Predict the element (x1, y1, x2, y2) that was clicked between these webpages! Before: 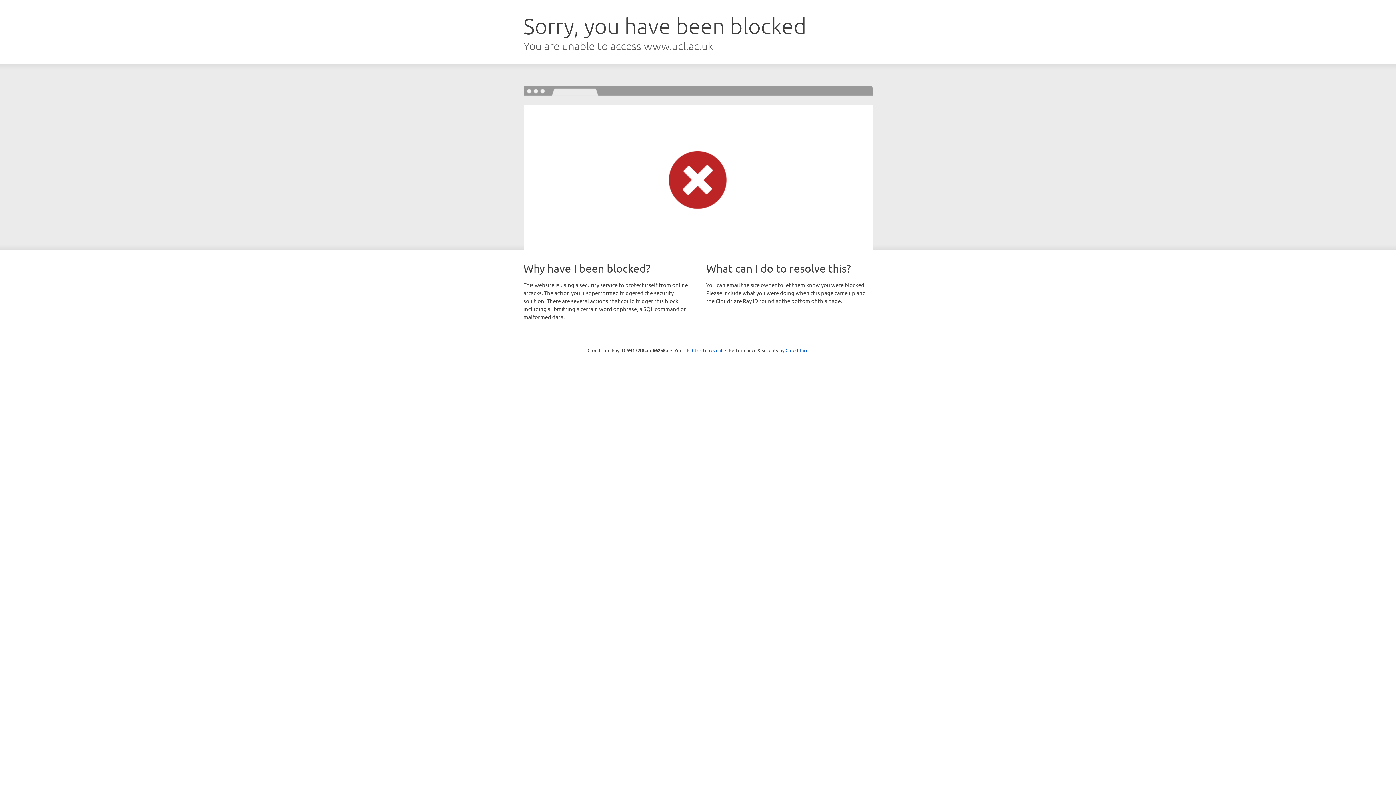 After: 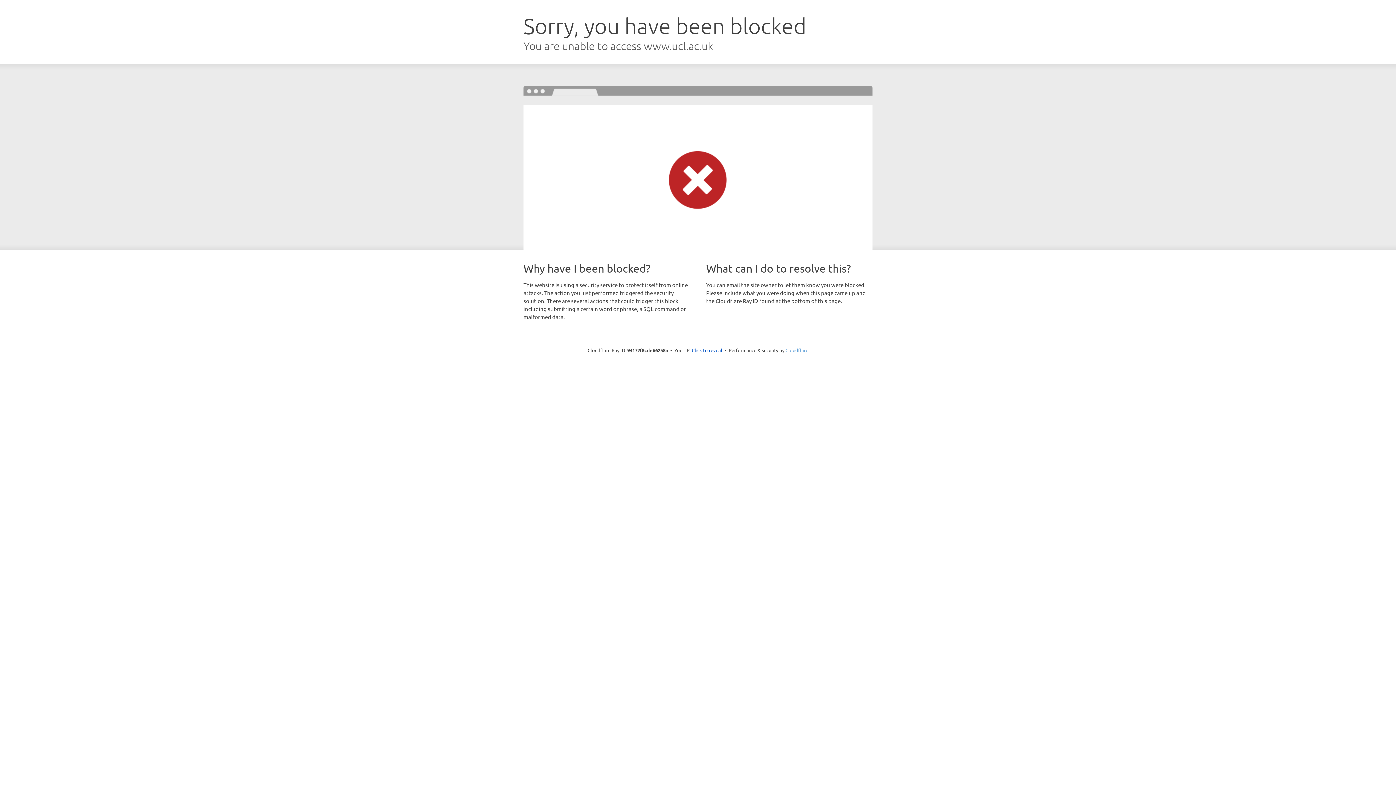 Action: label: Cloudflare bbox: (785, 347, 808, 353)